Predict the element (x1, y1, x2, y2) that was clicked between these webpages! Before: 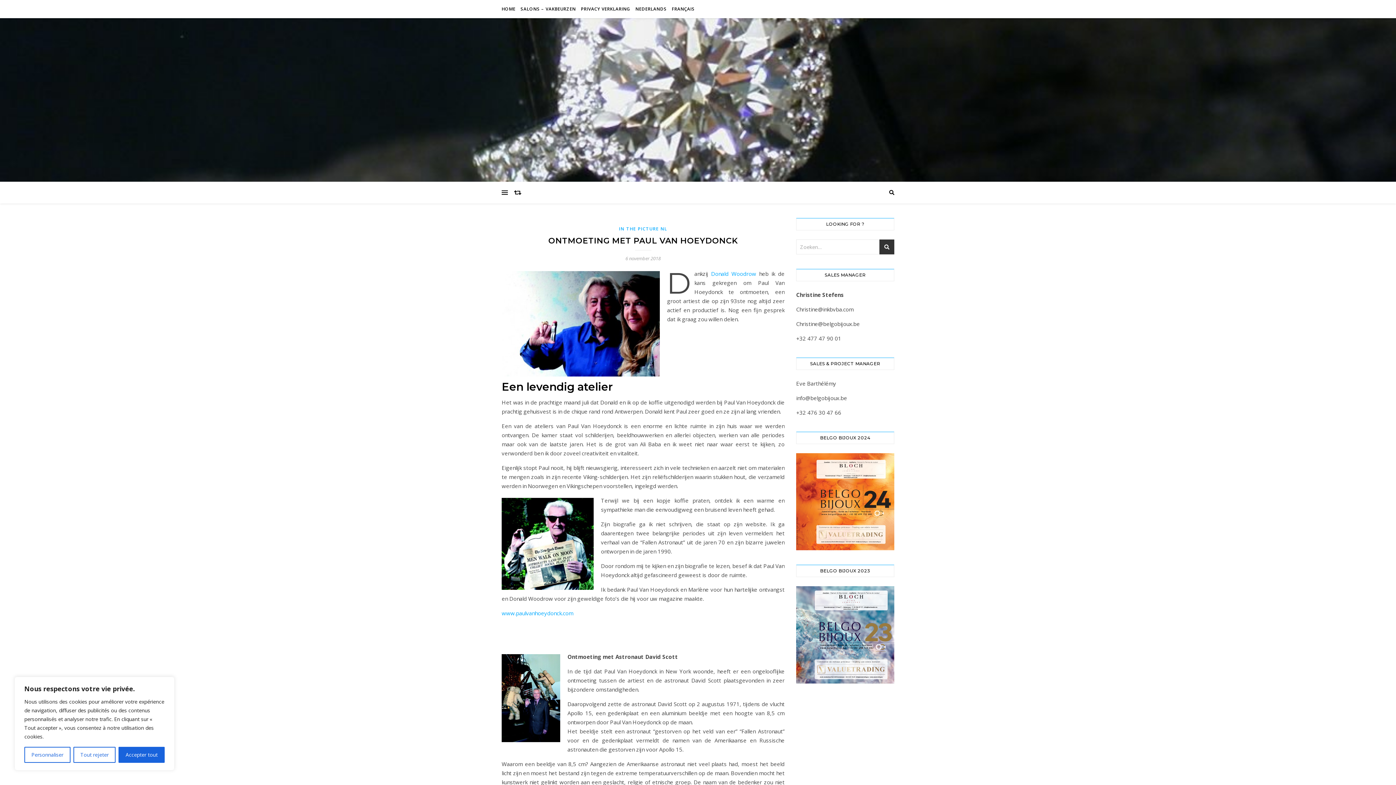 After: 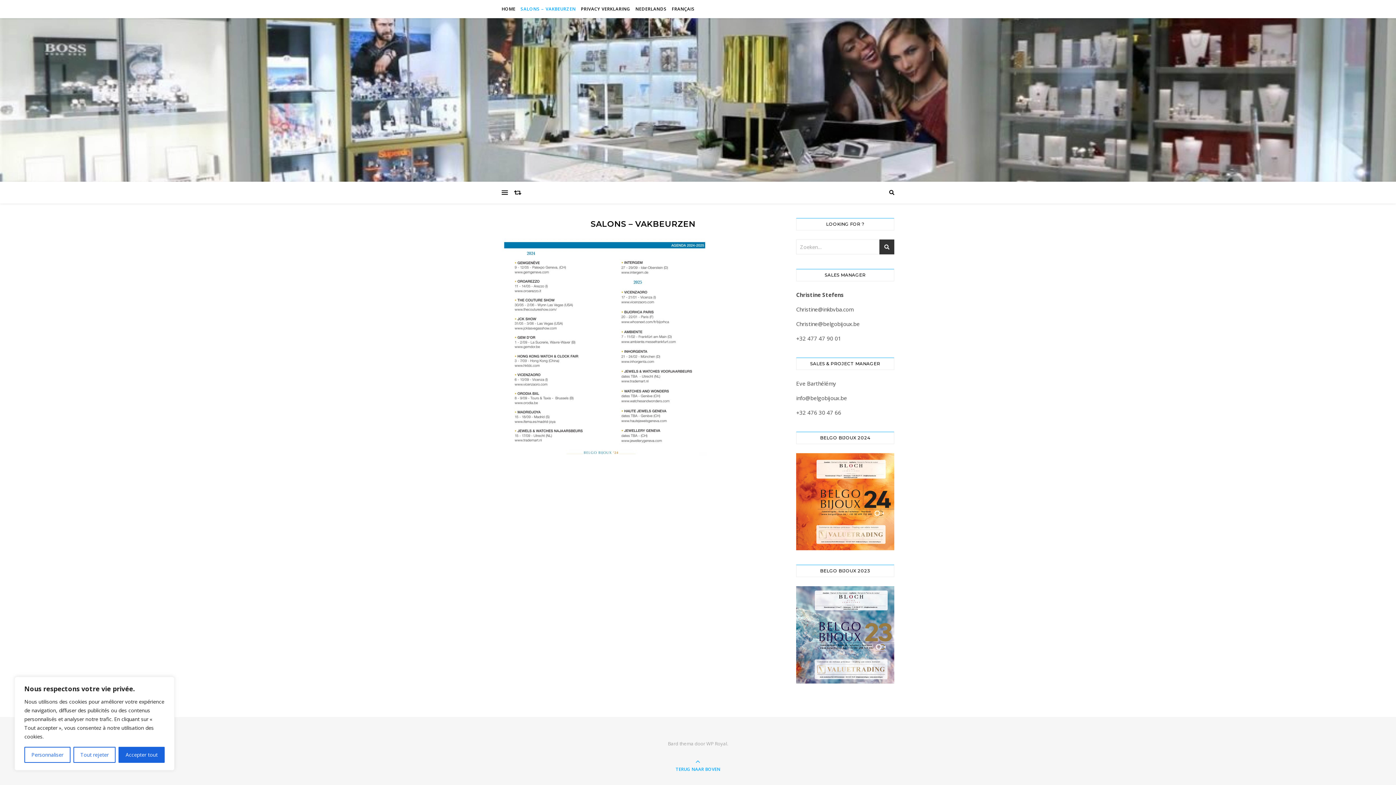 Action: bbox: (518, 0, 577, 18) label: SALONS – VAKBEURZEN